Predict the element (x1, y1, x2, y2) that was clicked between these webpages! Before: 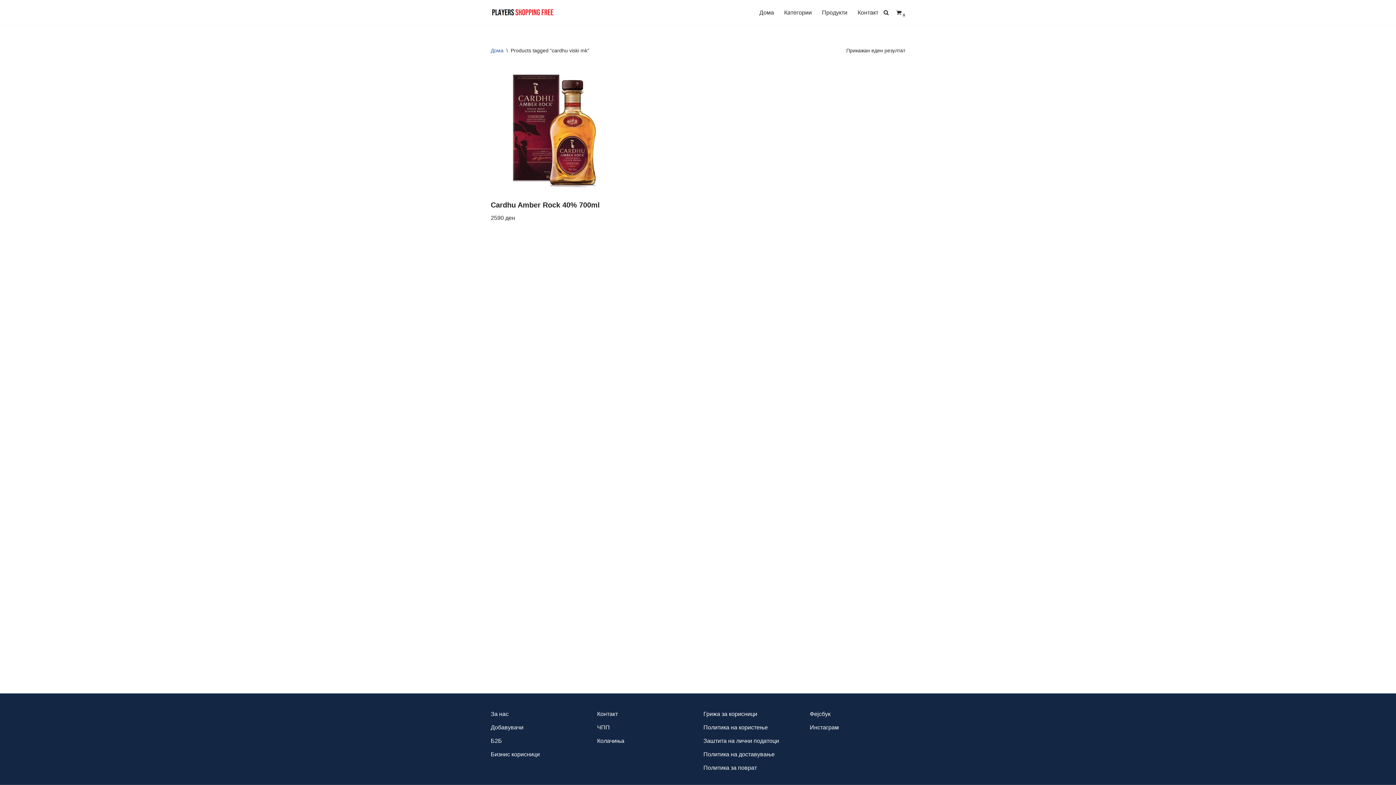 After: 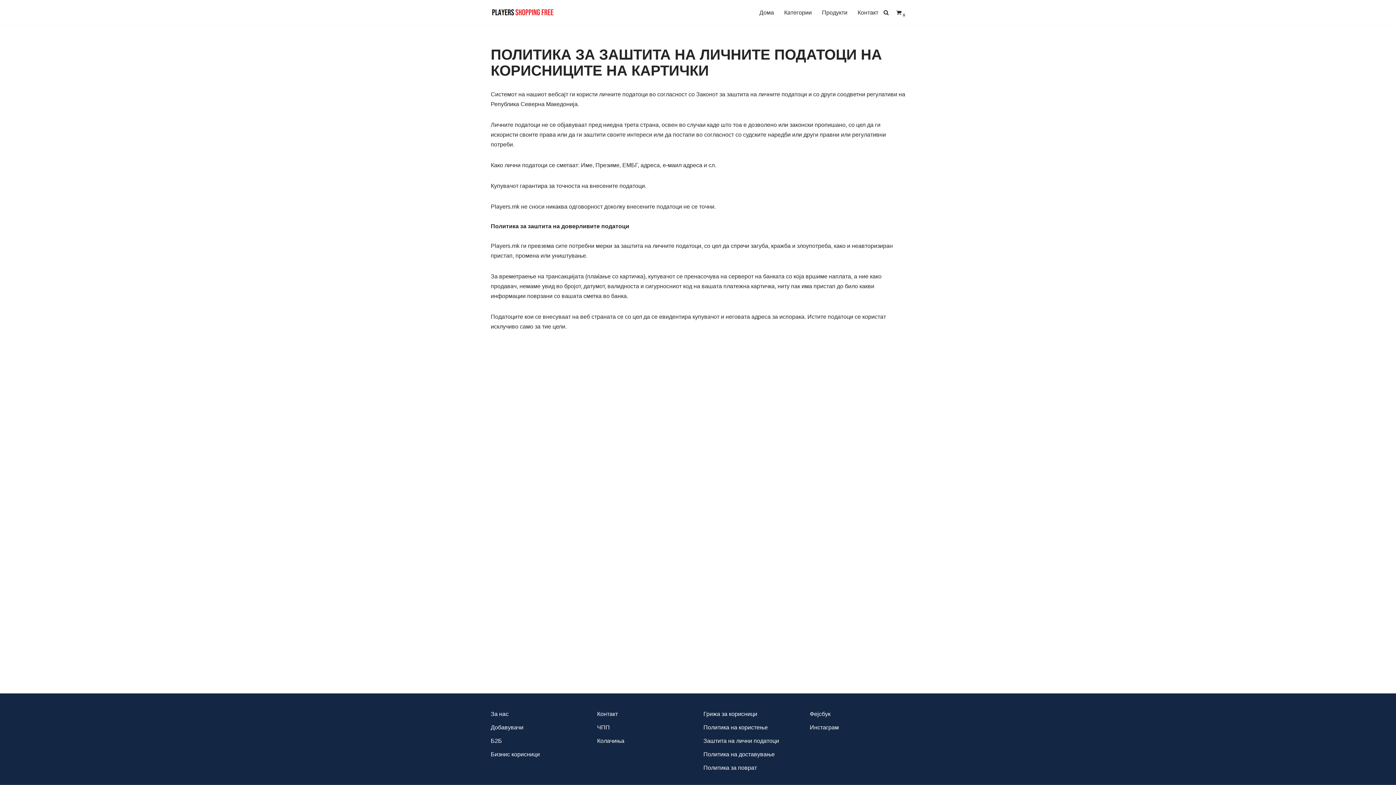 Action: label: Заштита на лични податоци bbox: (703, 738, 779, 744)